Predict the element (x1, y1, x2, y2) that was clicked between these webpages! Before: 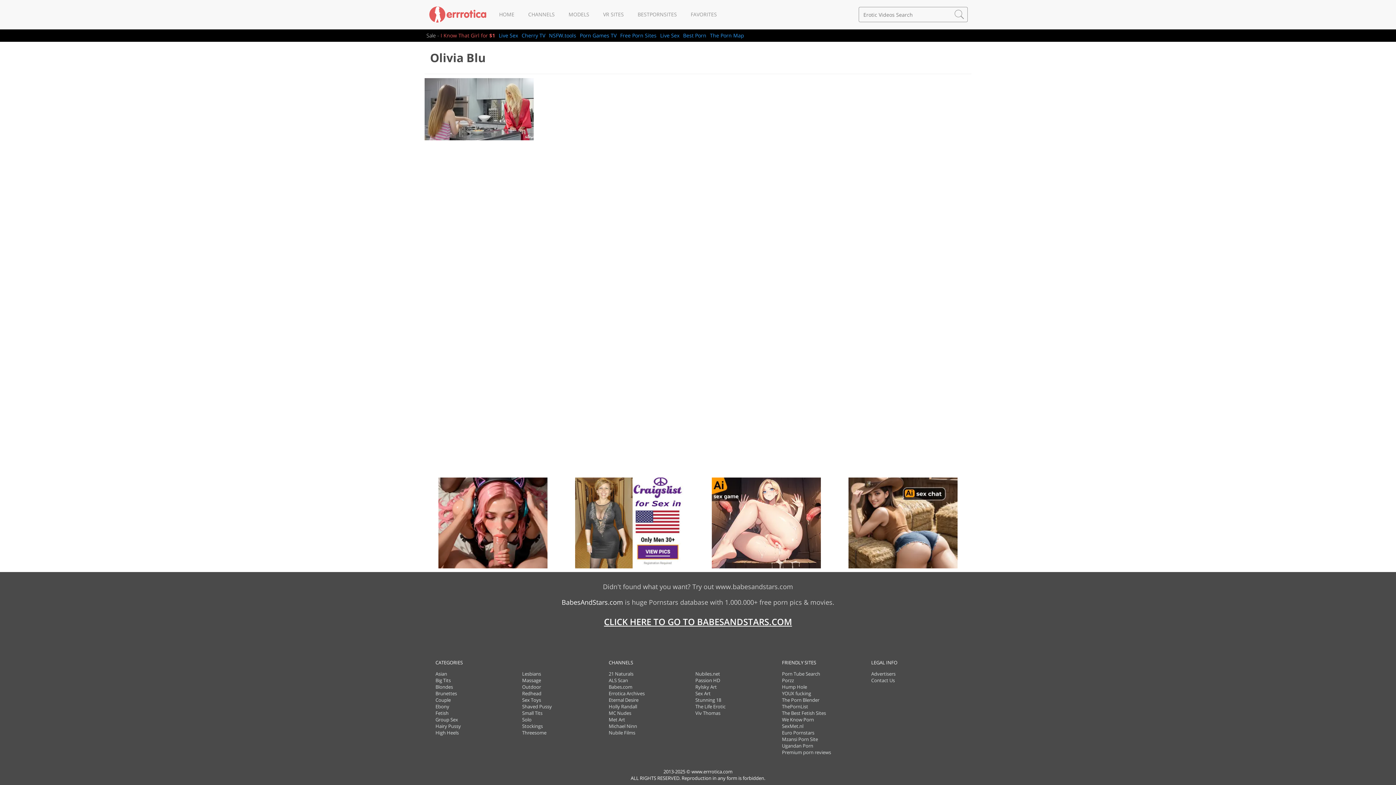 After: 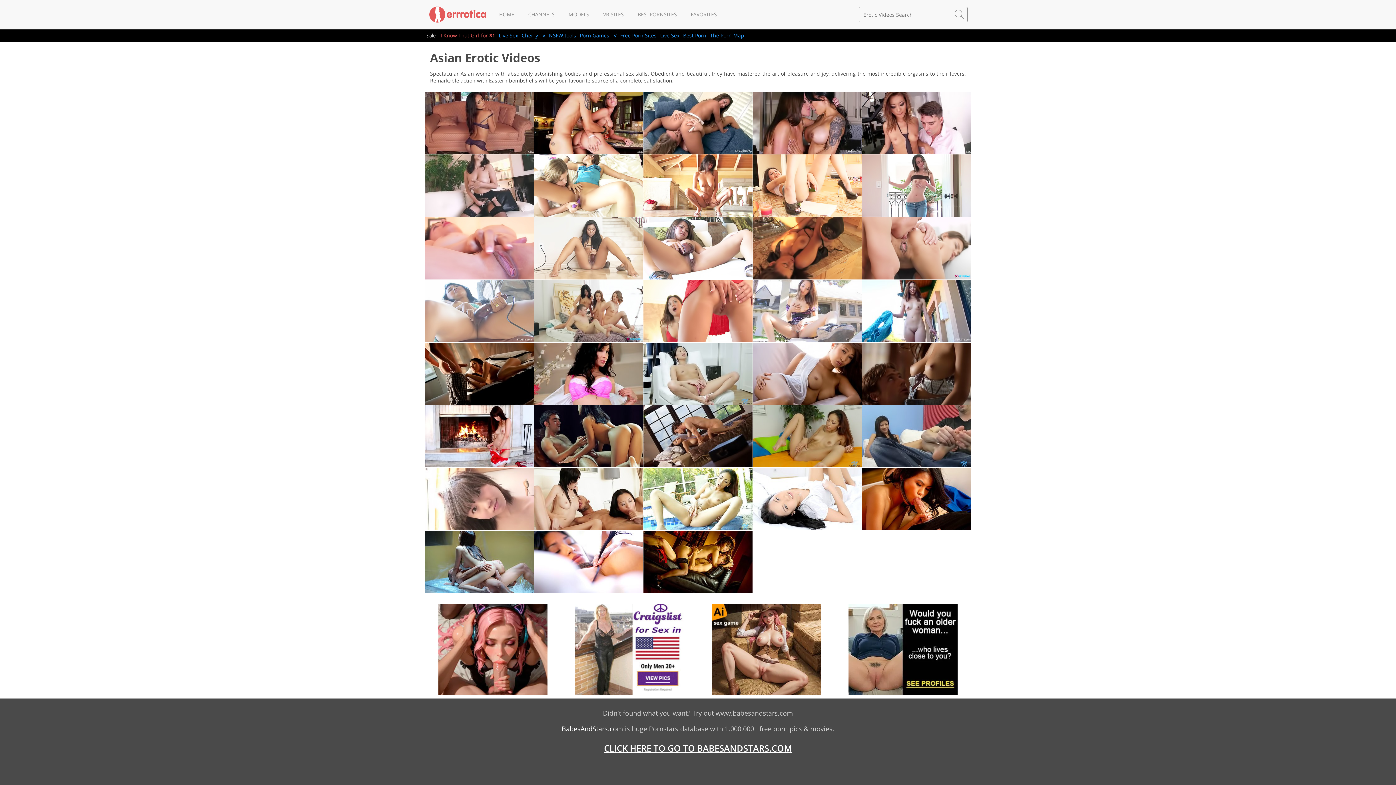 Action: label: Asian bbox: (435, 670, 447, 677)